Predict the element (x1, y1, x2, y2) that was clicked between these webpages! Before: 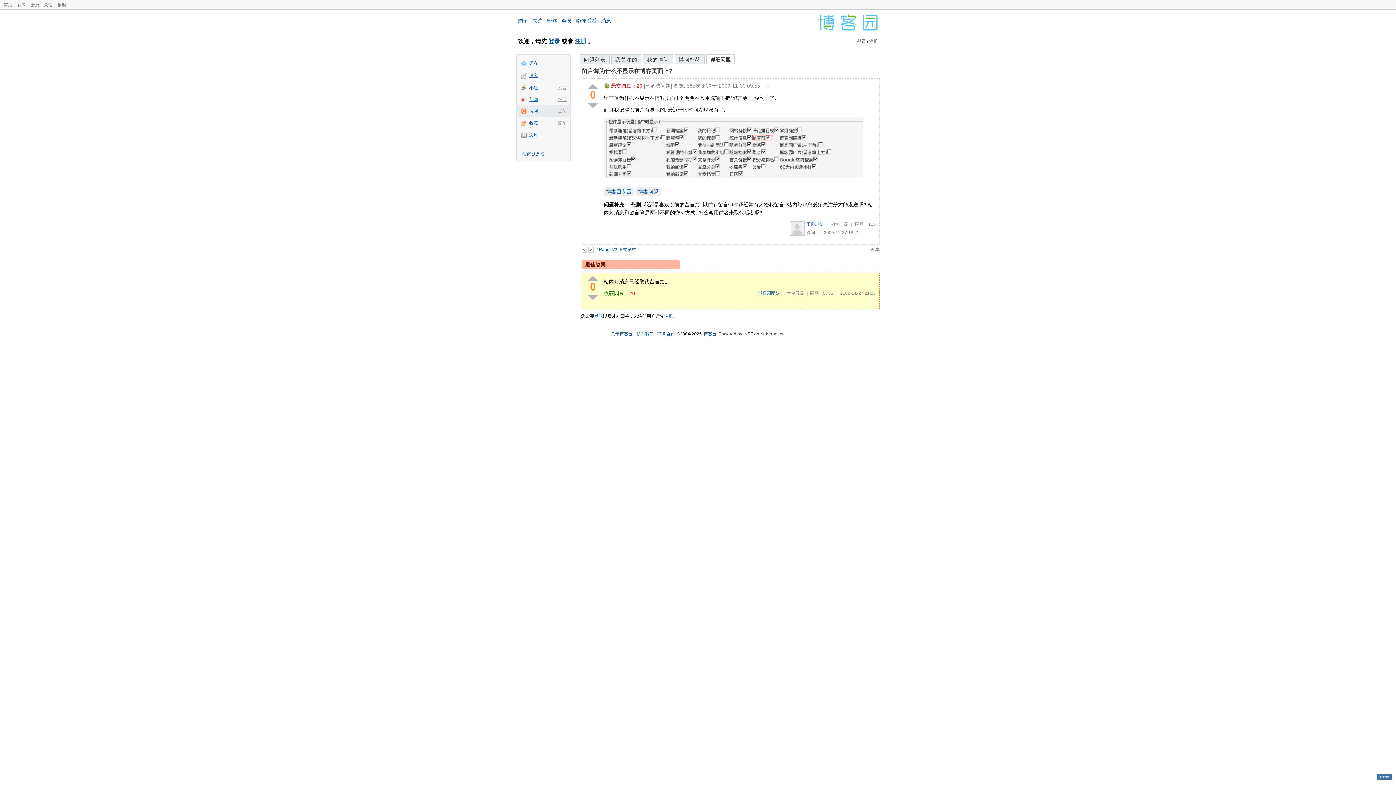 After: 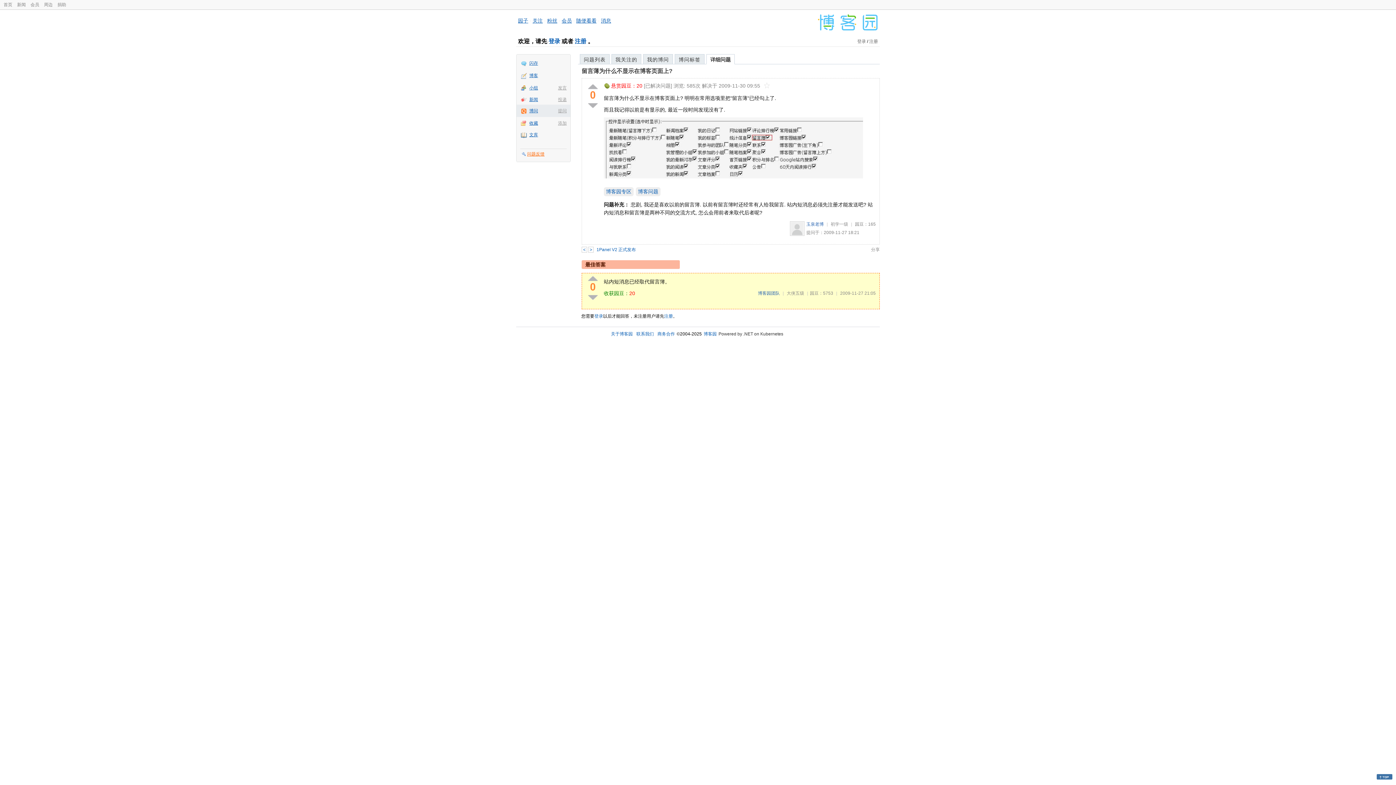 Action: bbox: (522, 151, 544, 156) label: 问题反馈